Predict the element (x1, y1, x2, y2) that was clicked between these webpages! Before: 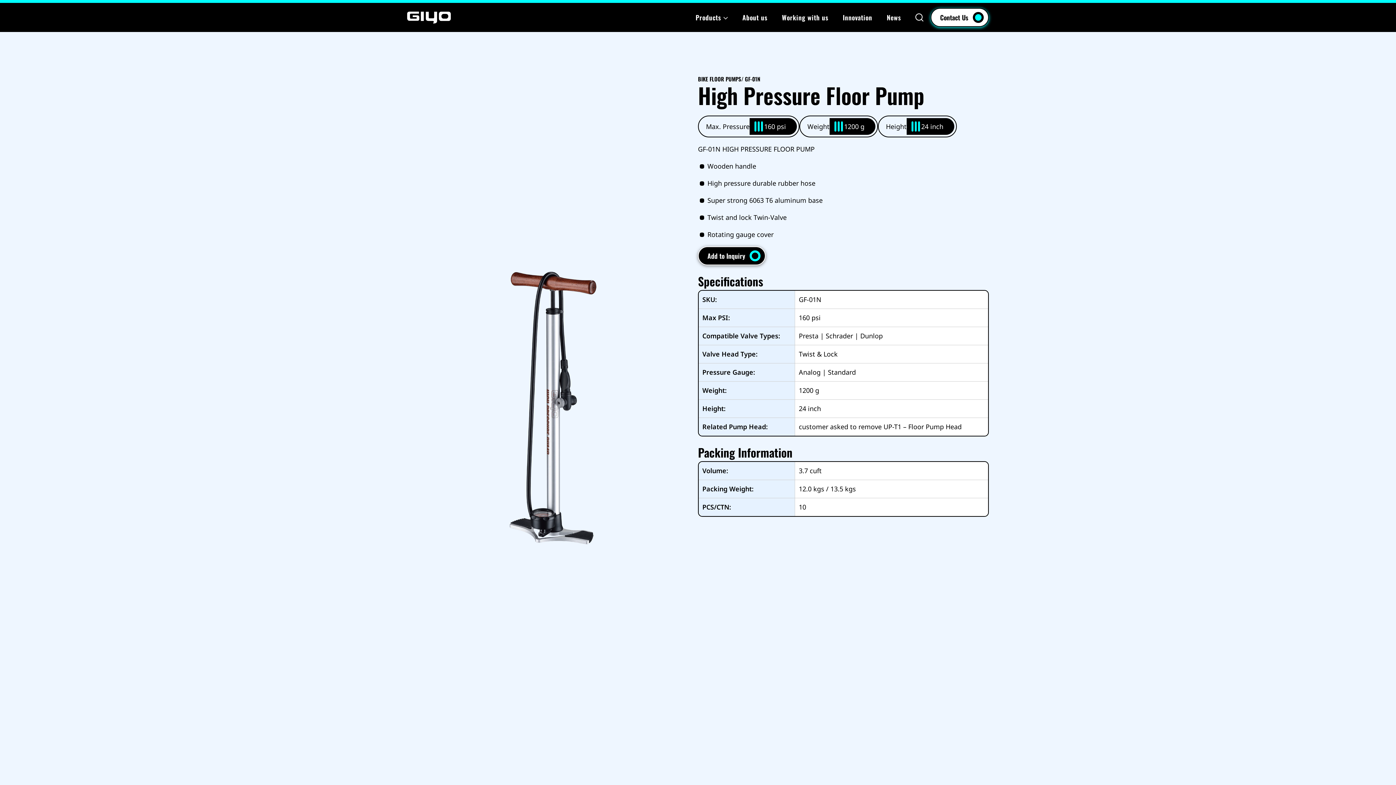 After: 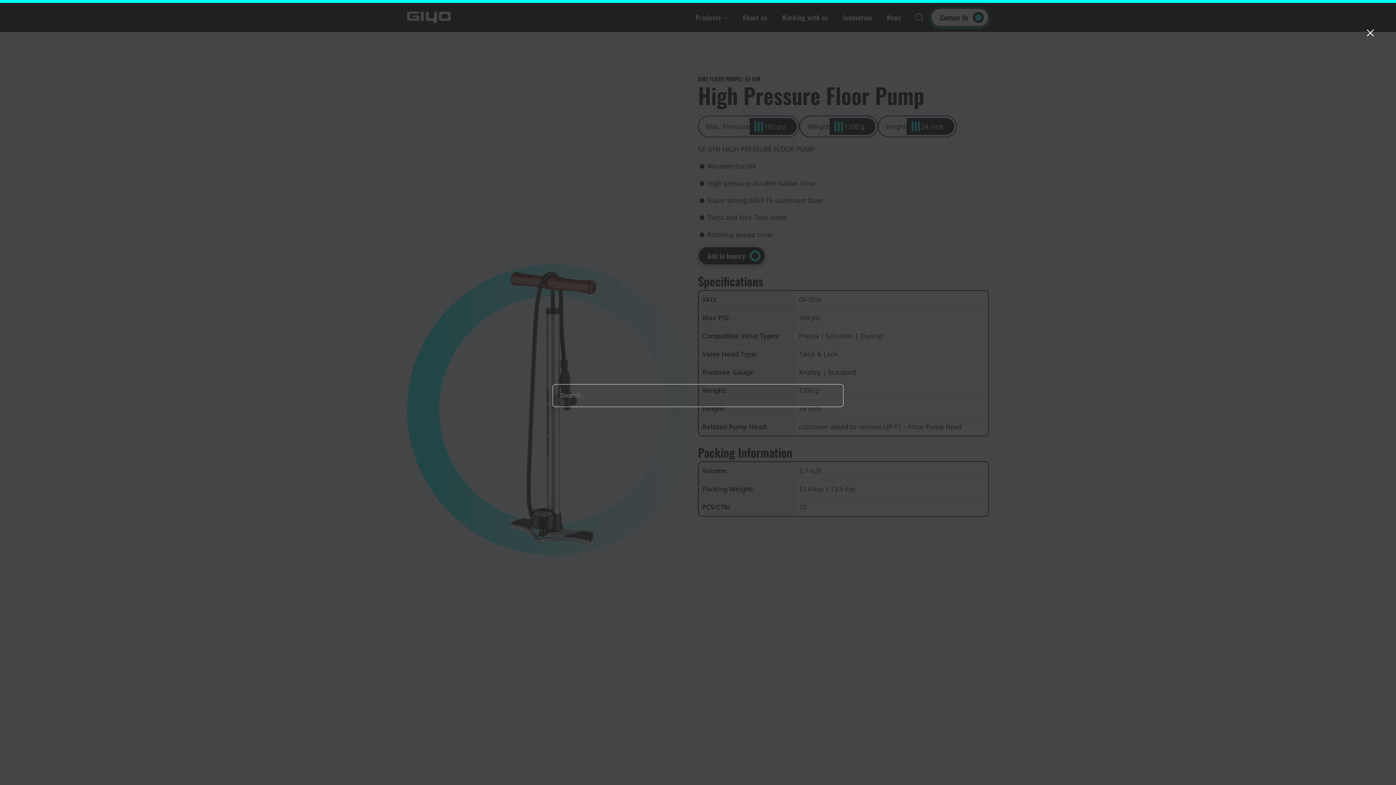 Action: bbox: (908, 2, 930, 32)